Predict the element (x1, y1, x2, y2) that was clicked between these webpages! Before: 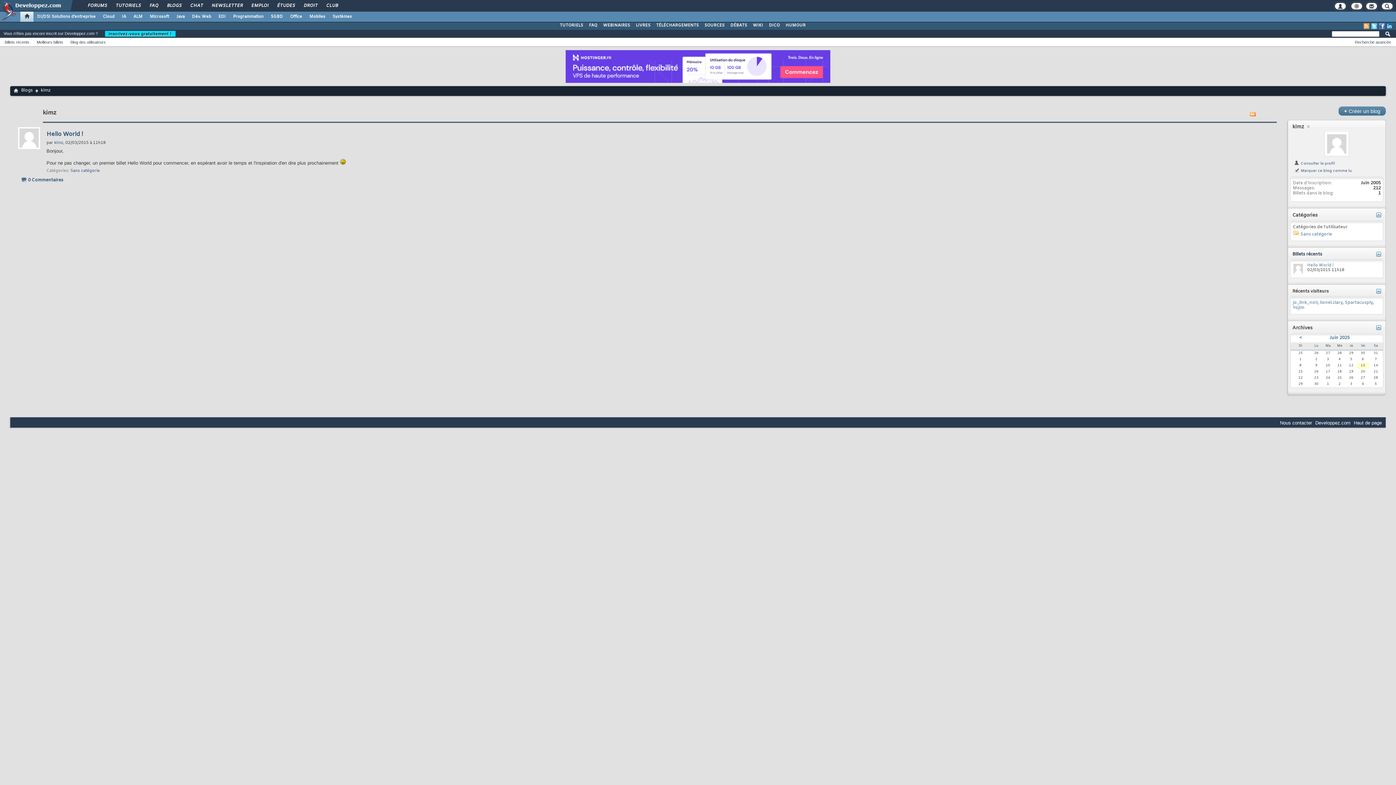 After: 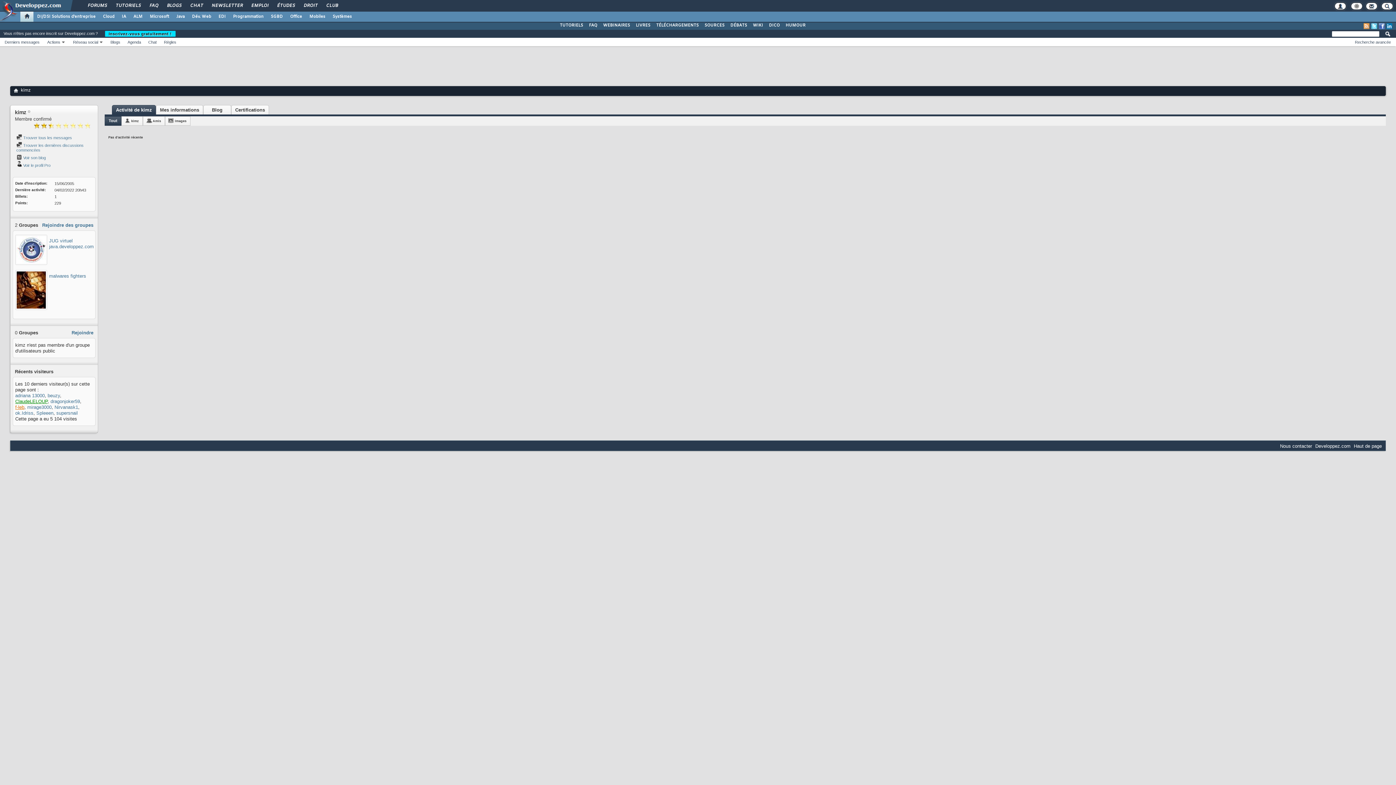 Action: bbox: (18, 145, 40, 150)